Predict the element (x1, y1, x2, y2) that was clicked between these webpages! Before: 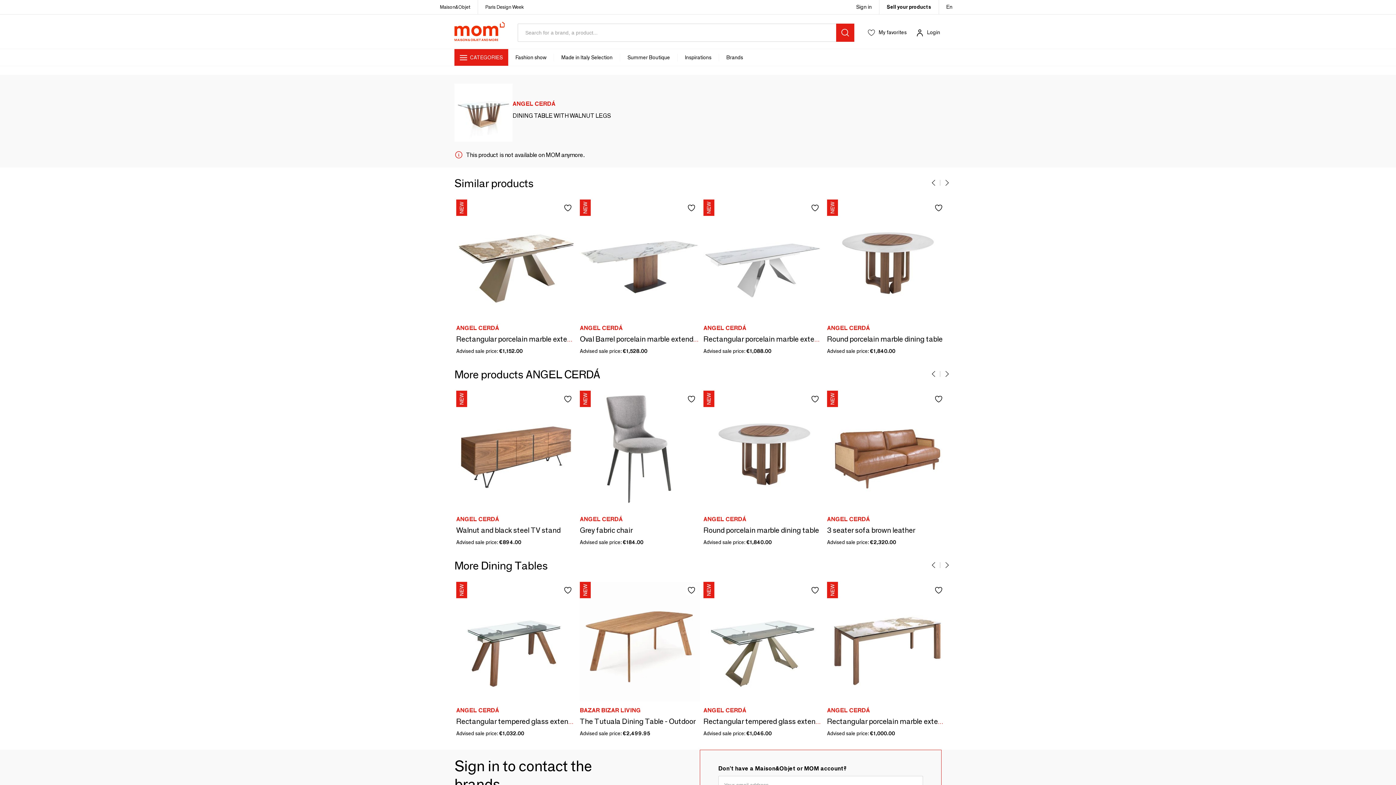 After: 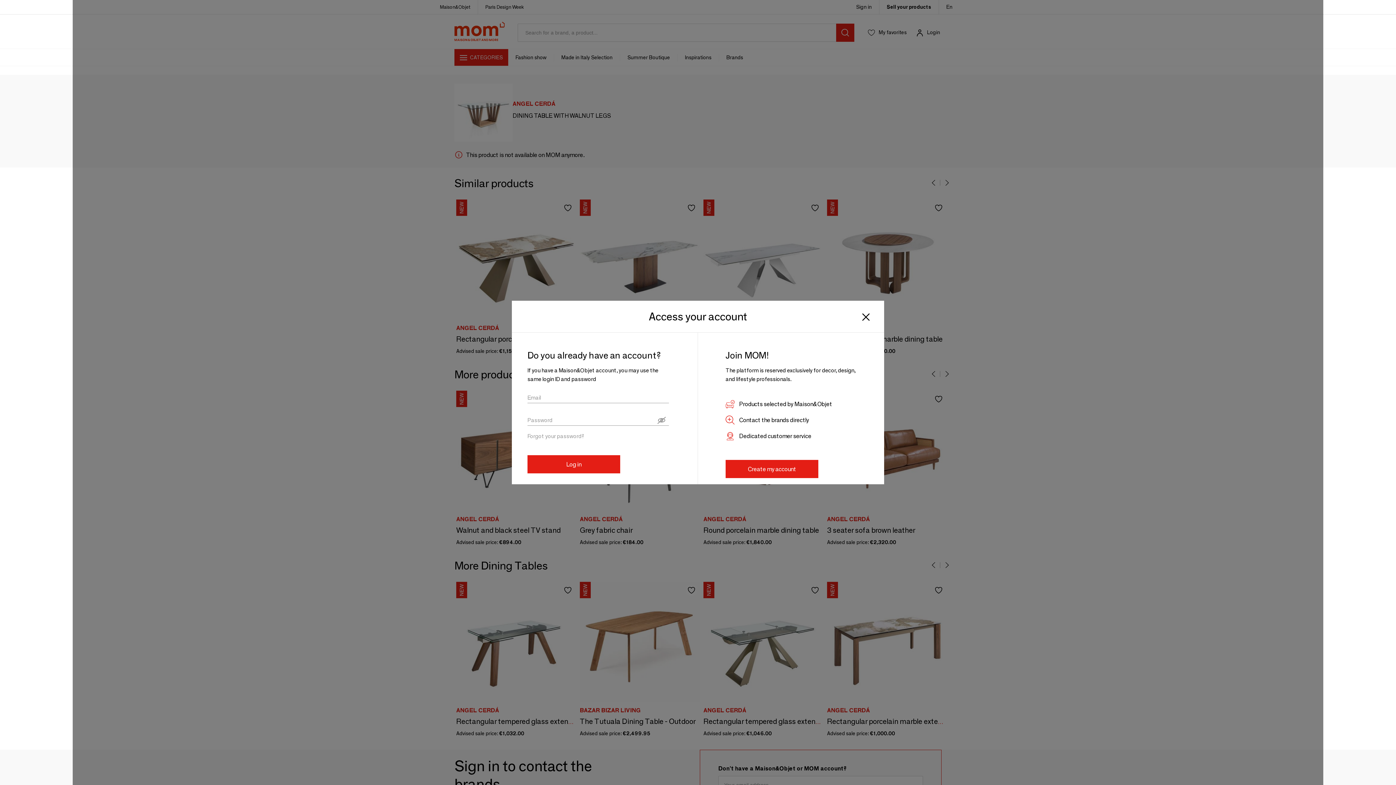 Action: bbox: (856, 3, 872, 10) label: Sign in